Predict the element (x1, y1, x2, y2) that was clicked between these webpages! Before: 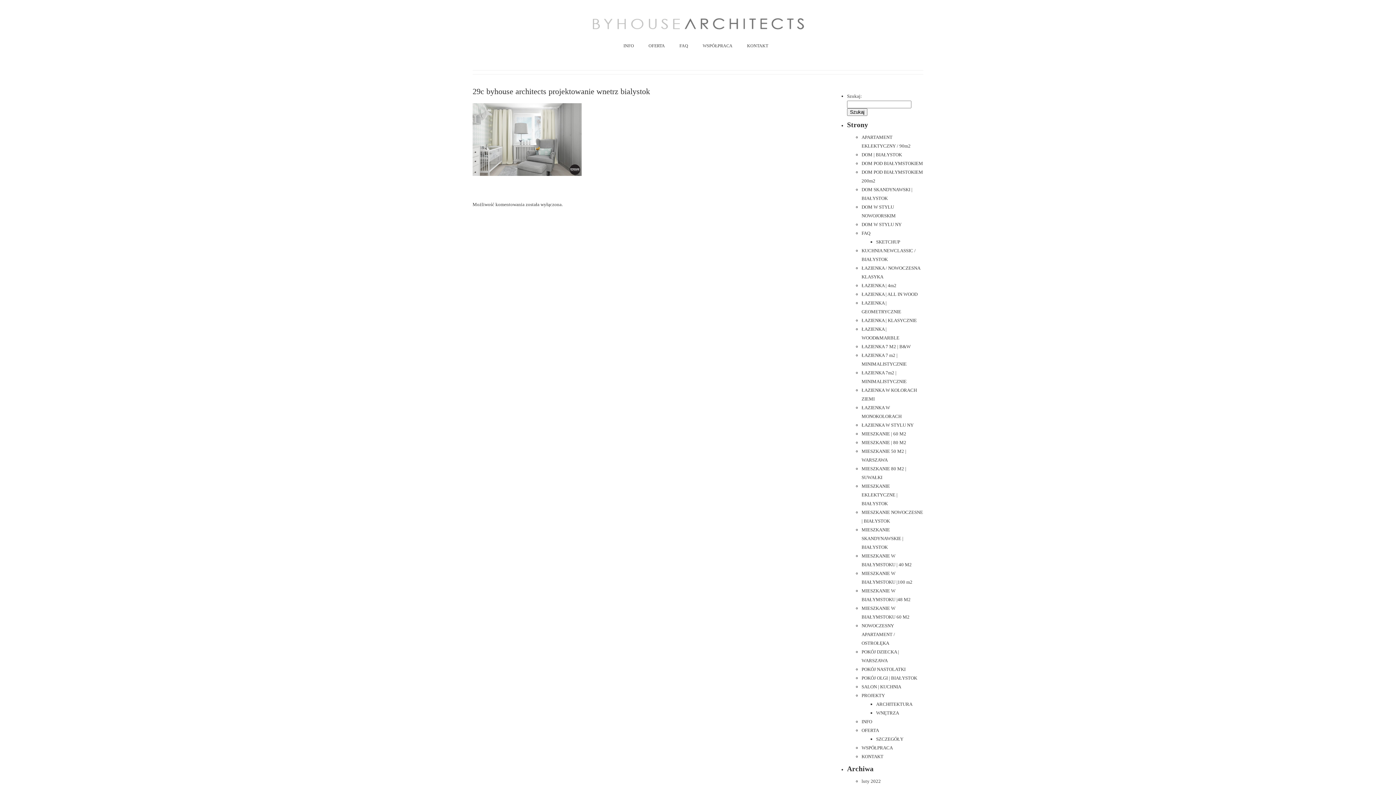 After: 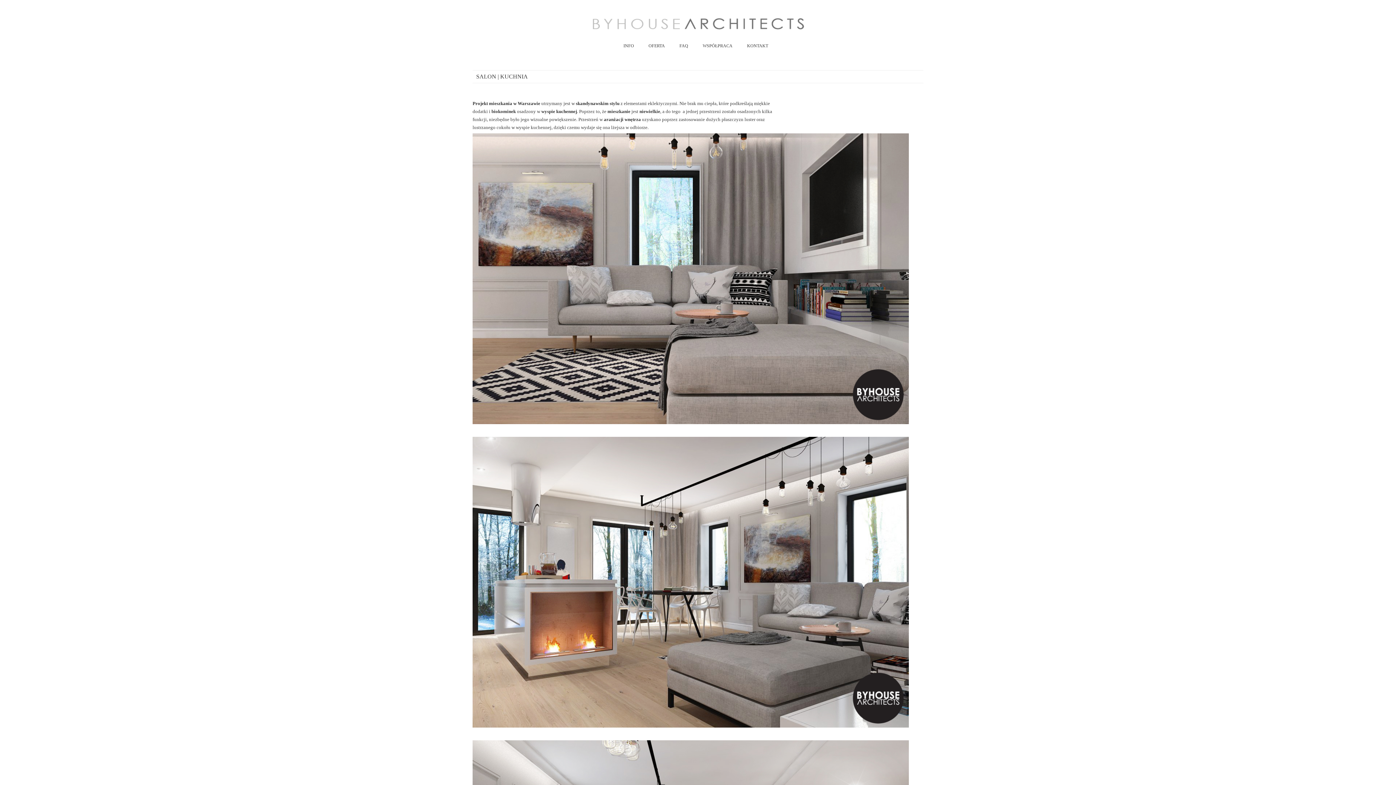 Action: label: SALON | KUCHNIA bbox: (861, 684, 901, 689)